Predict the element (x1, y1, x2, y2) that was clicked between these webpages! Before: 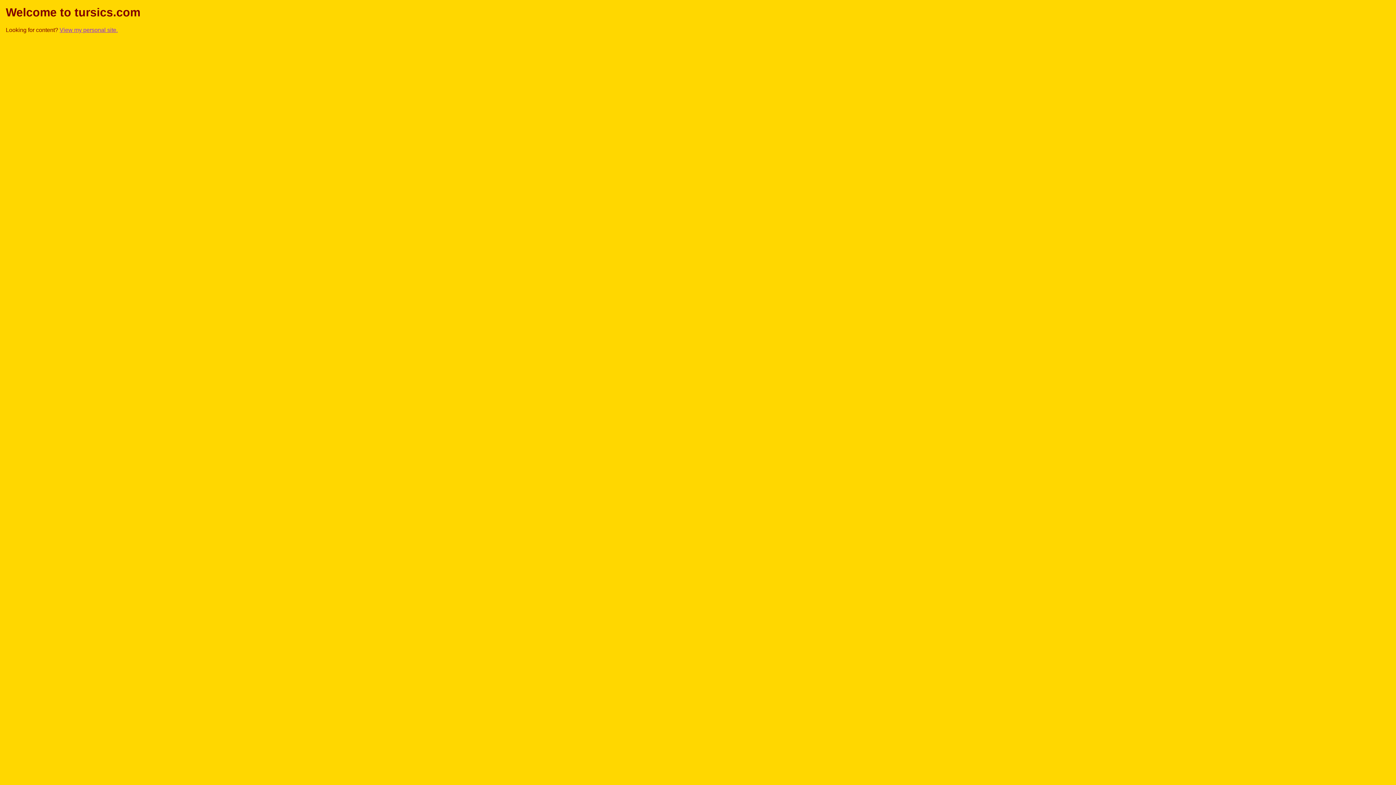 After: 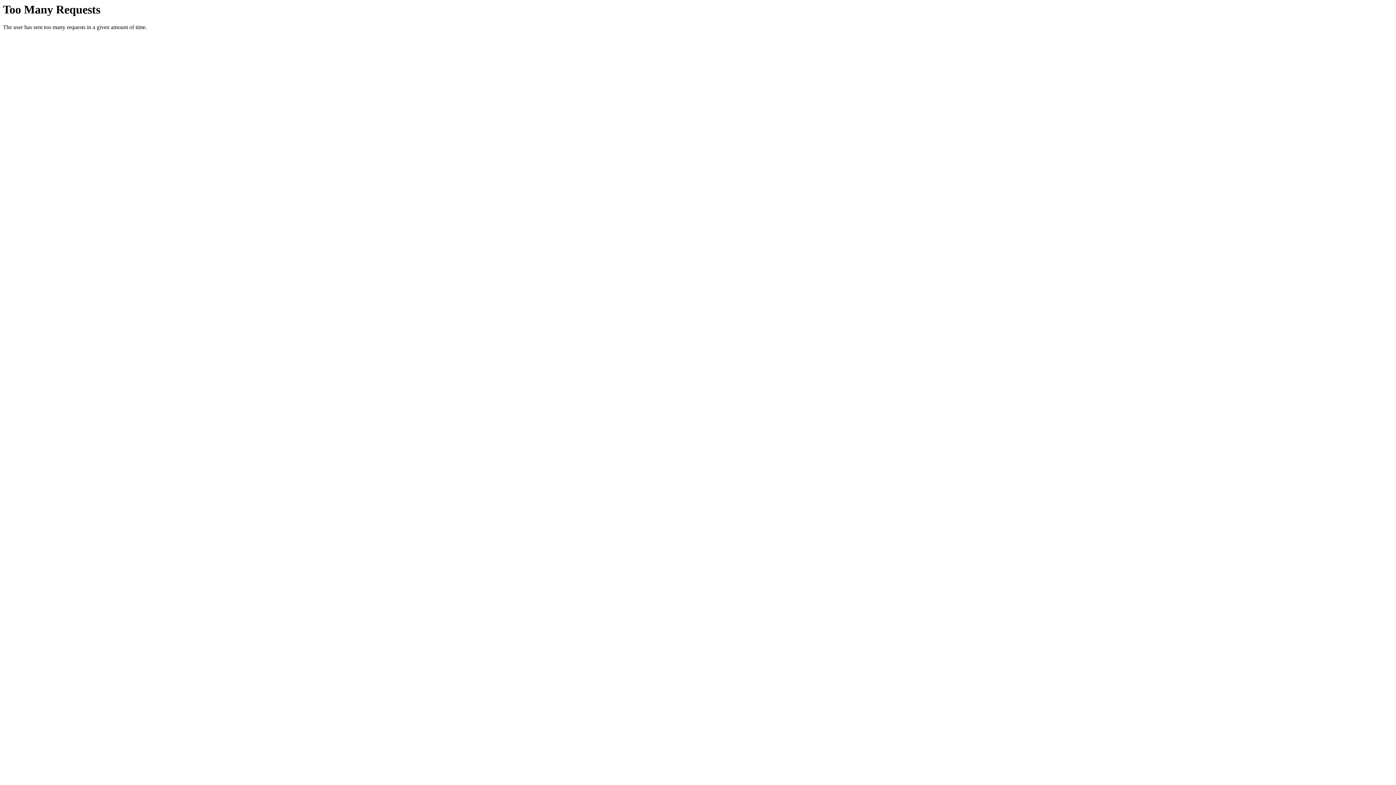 Action: label: View my personal site. bbox: (59, 27, 117, 33)